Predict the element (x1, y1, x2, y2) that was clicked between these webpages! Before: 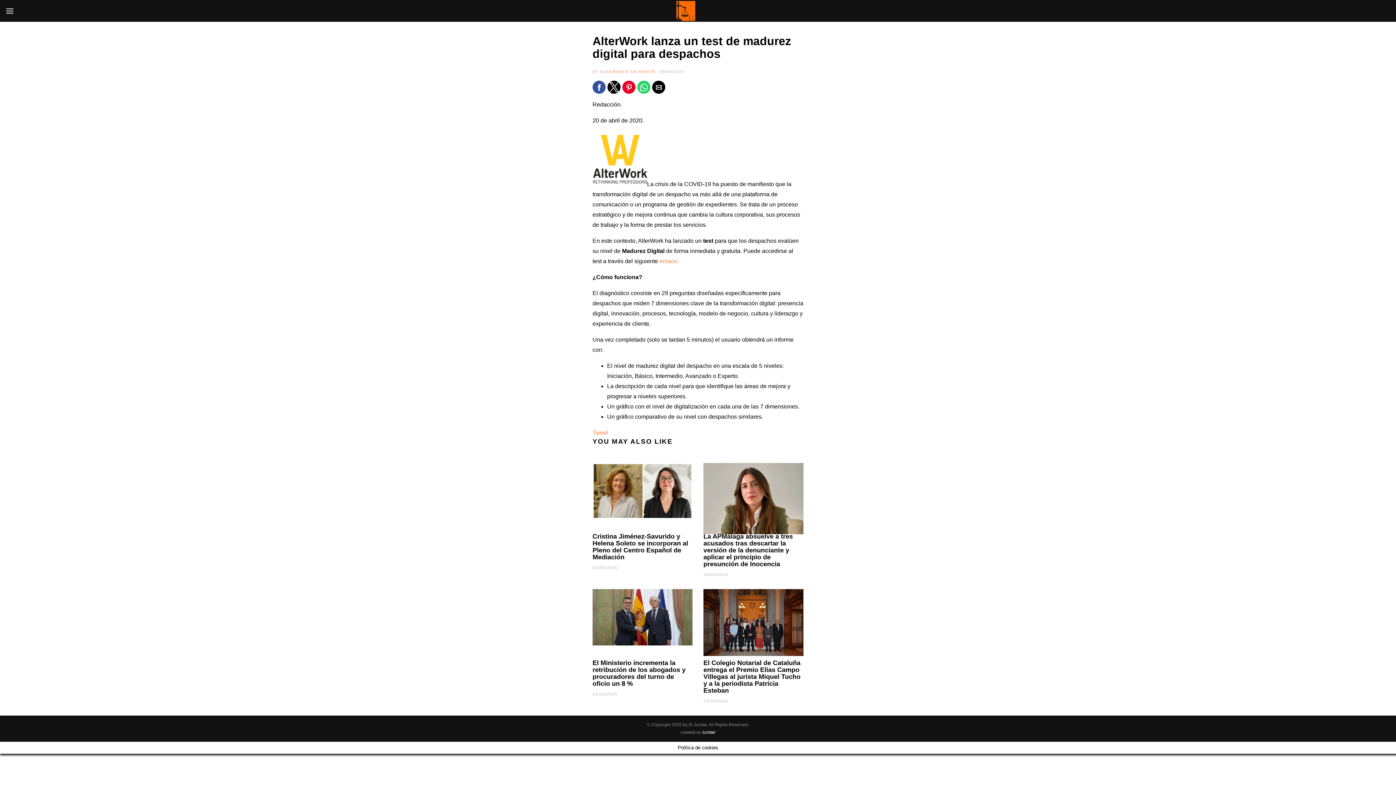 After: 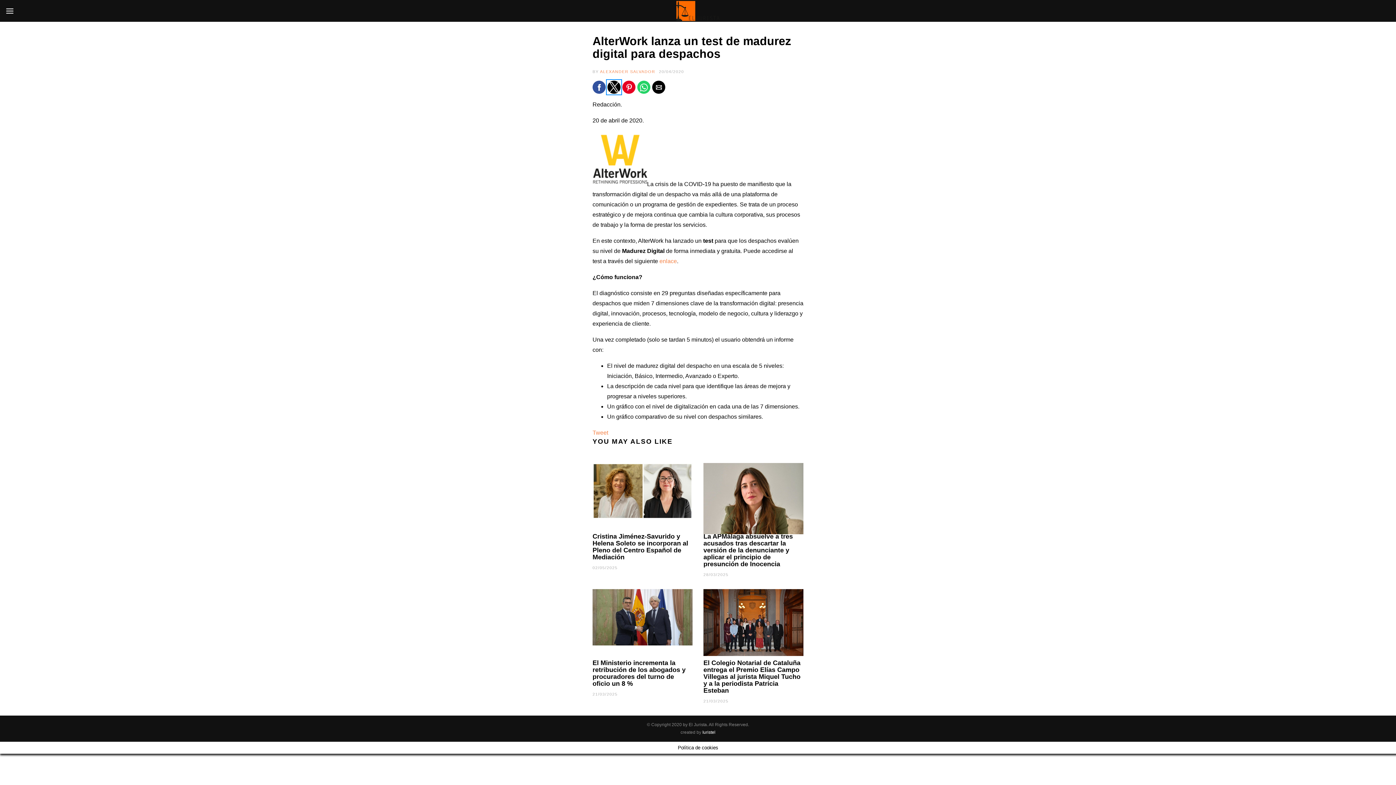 Action: label: Share by twitter bbox: (607, 80, 620, 93)